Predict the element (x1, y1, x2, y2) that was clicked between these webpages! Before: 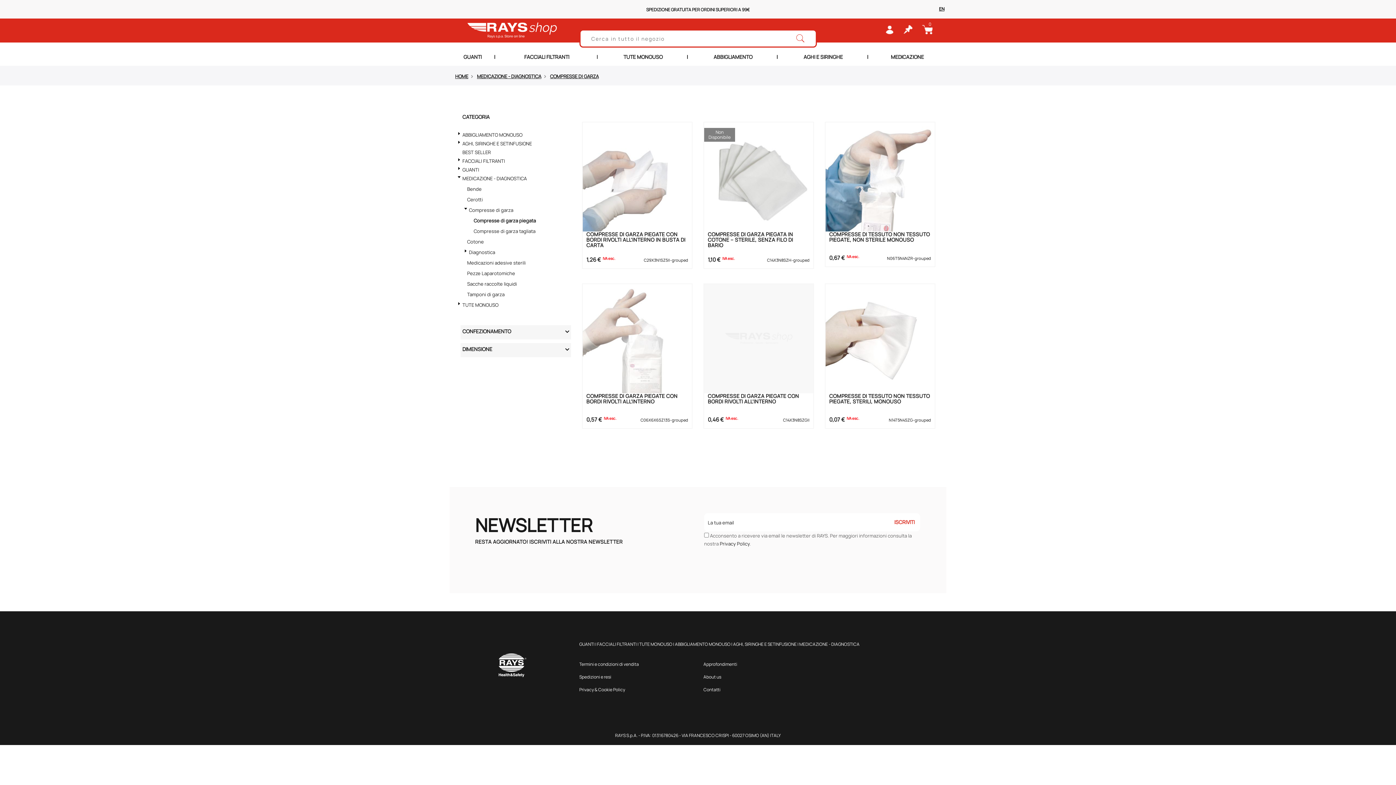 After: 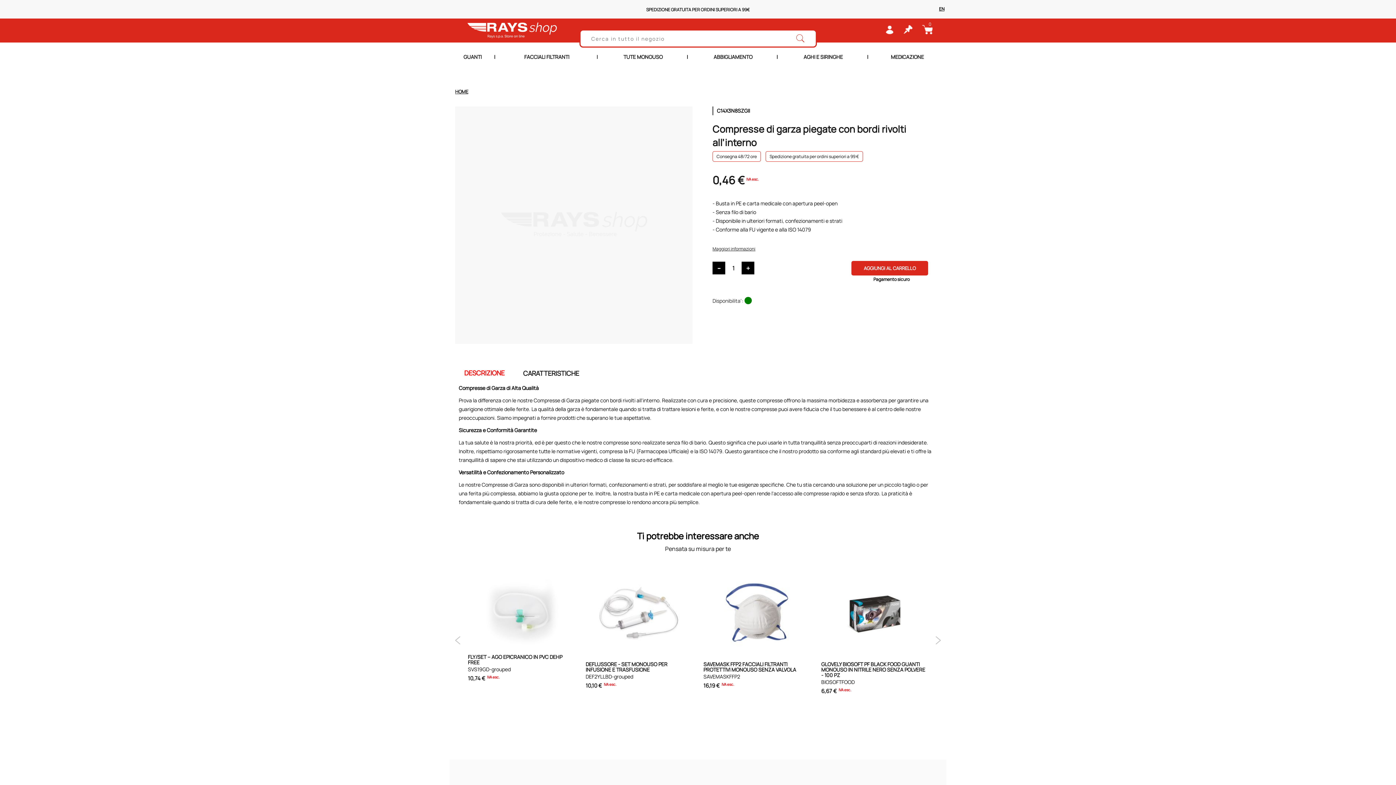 Action: label: COMPRESSE DI GARZA PIEGATE CON BORDI RIVOLTI ALL’INTERNO bbox: (708, 392, 799, 405)